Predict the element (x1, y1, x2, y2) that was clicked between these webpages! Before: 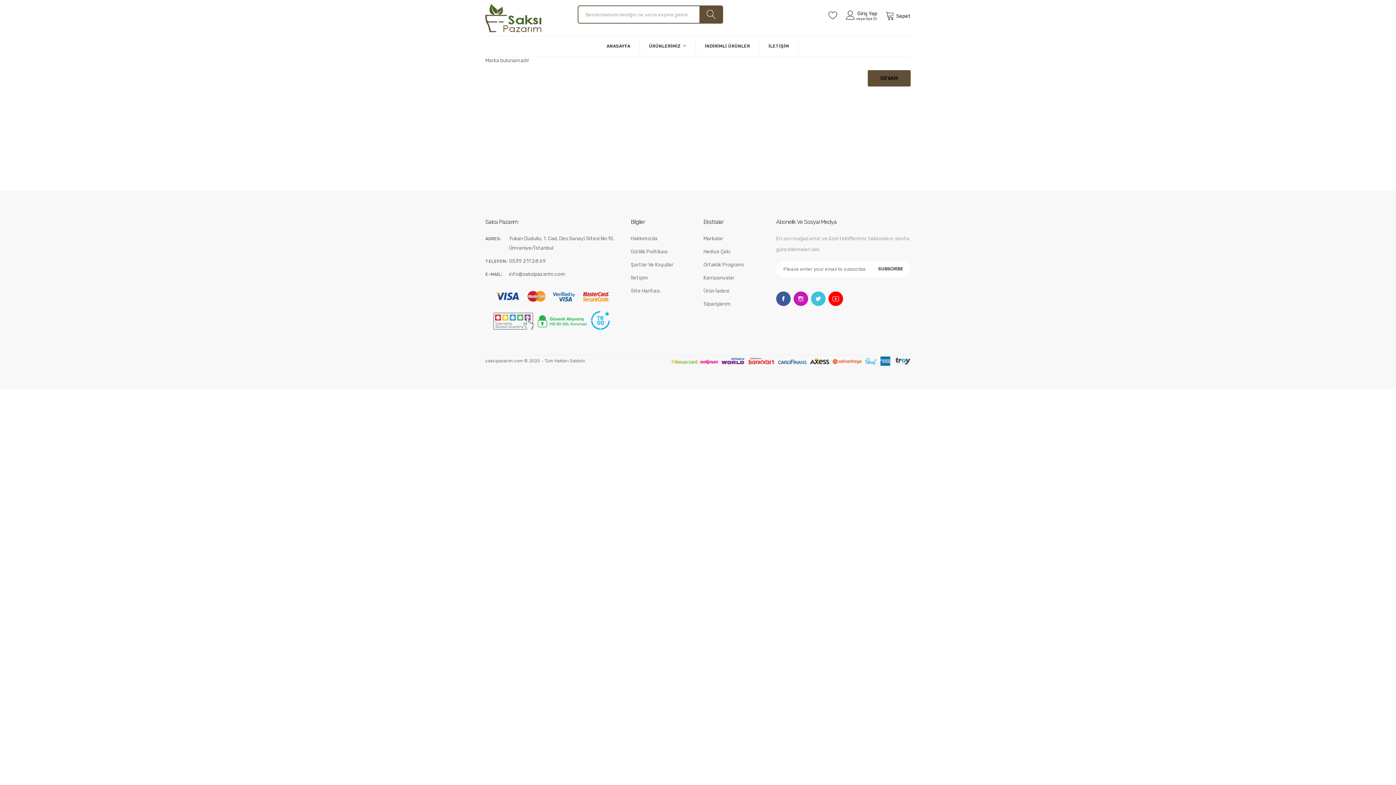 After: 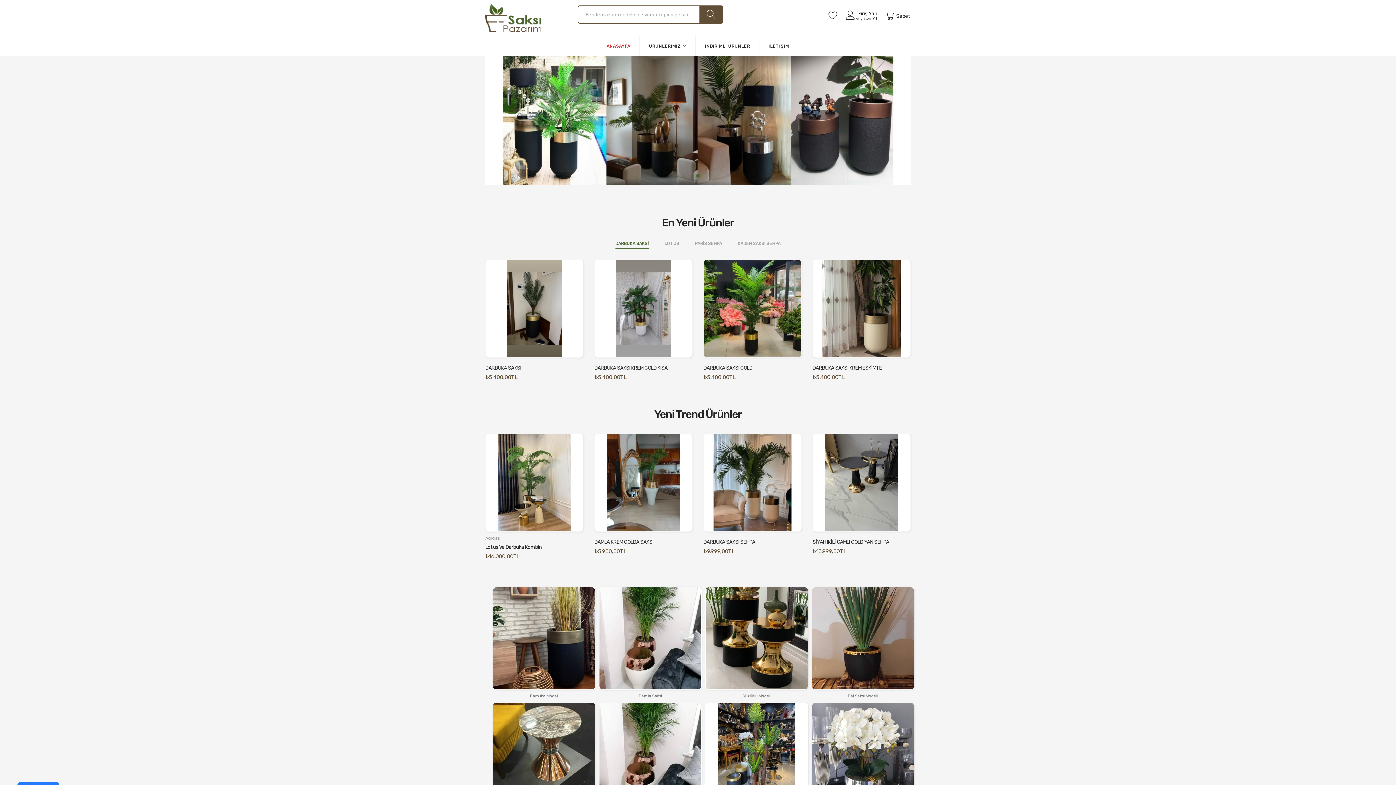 Action: bbox: (485, 3, 541, 32)